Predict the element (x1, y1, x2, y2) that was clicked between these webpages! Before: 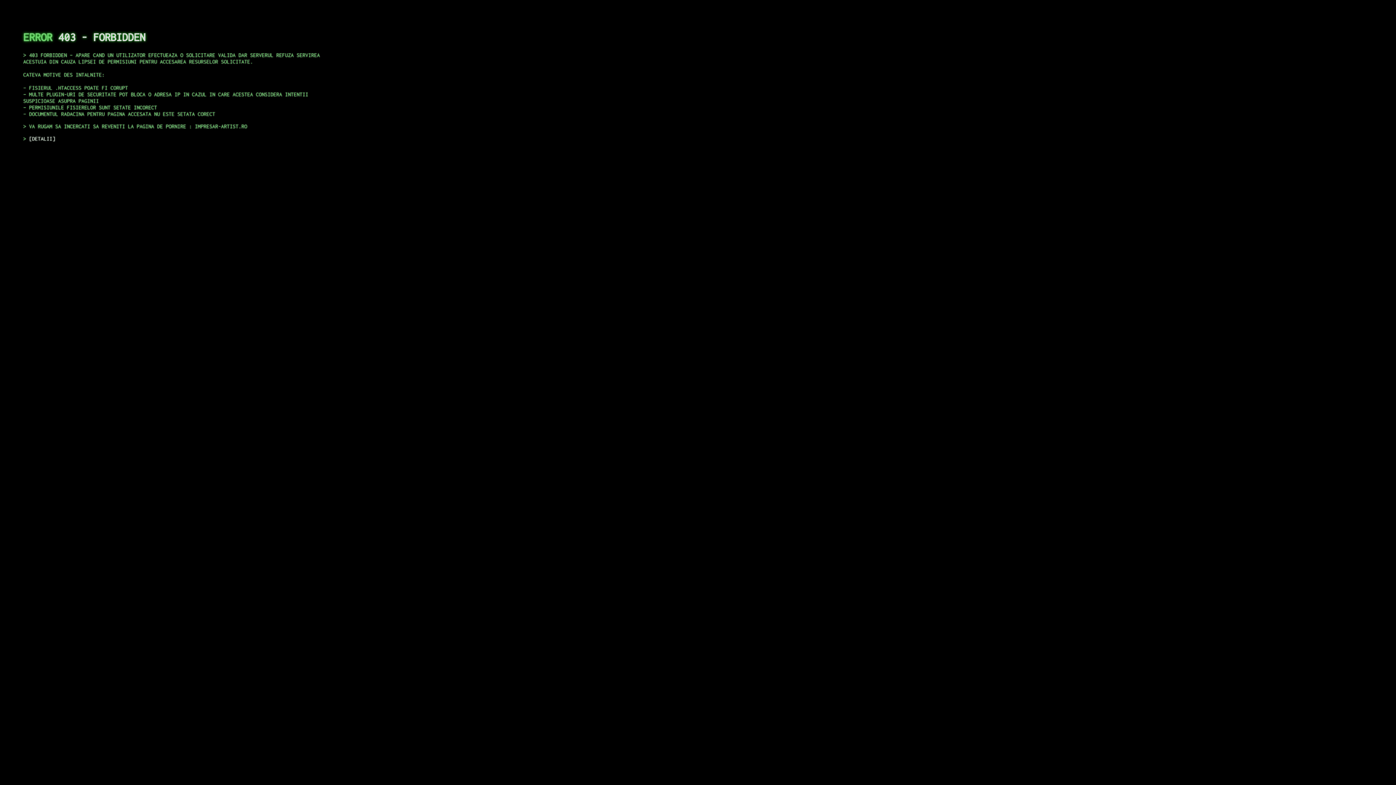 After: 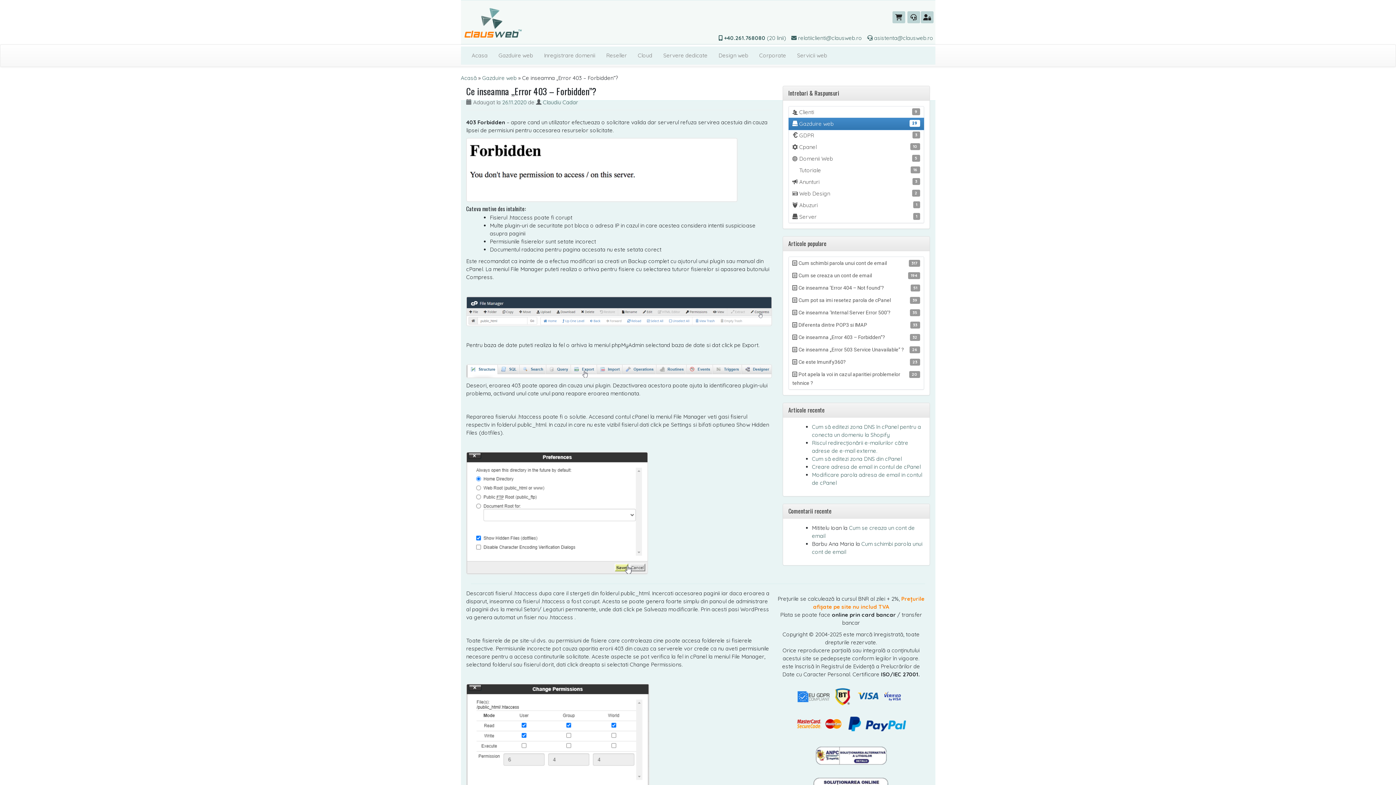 Action: bbox: (29, 135, 55, 141) label: DETALII